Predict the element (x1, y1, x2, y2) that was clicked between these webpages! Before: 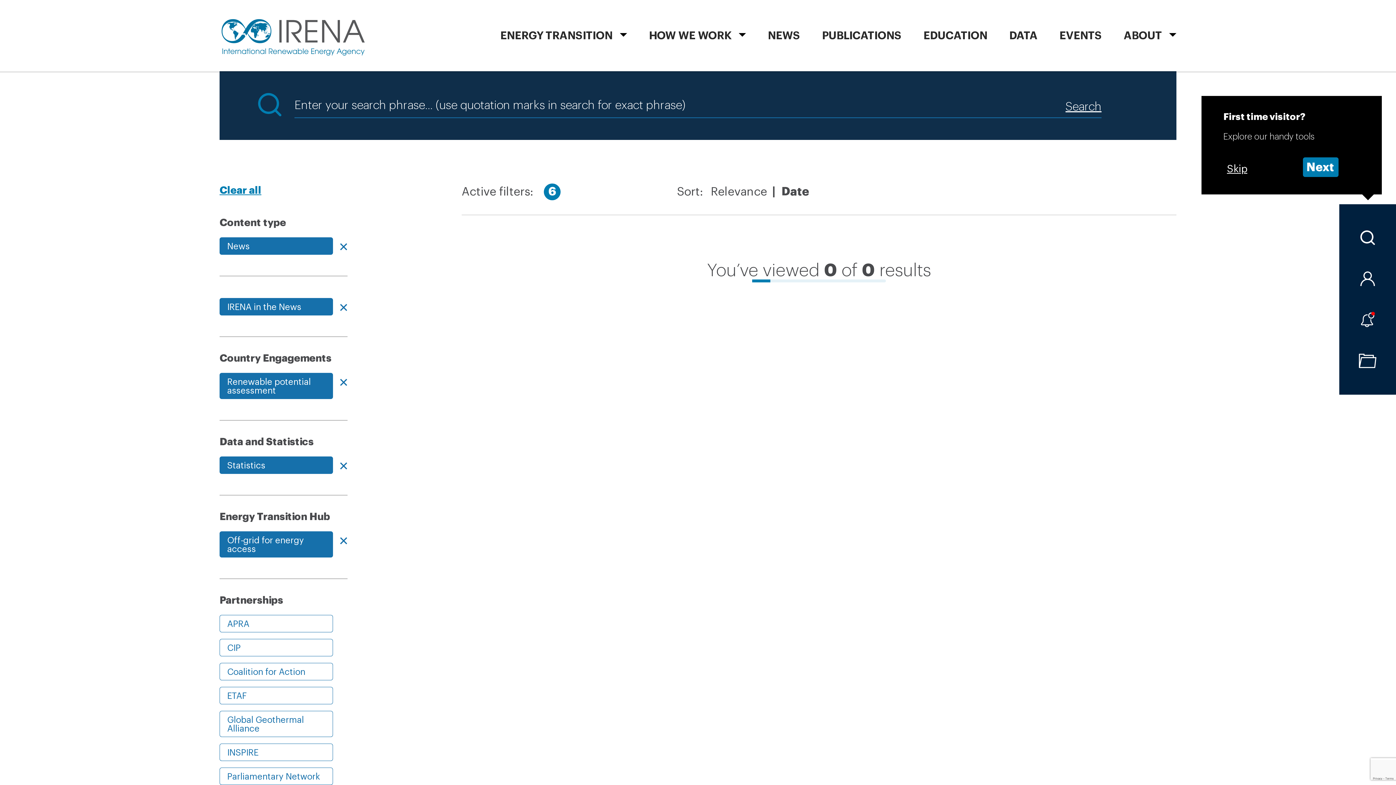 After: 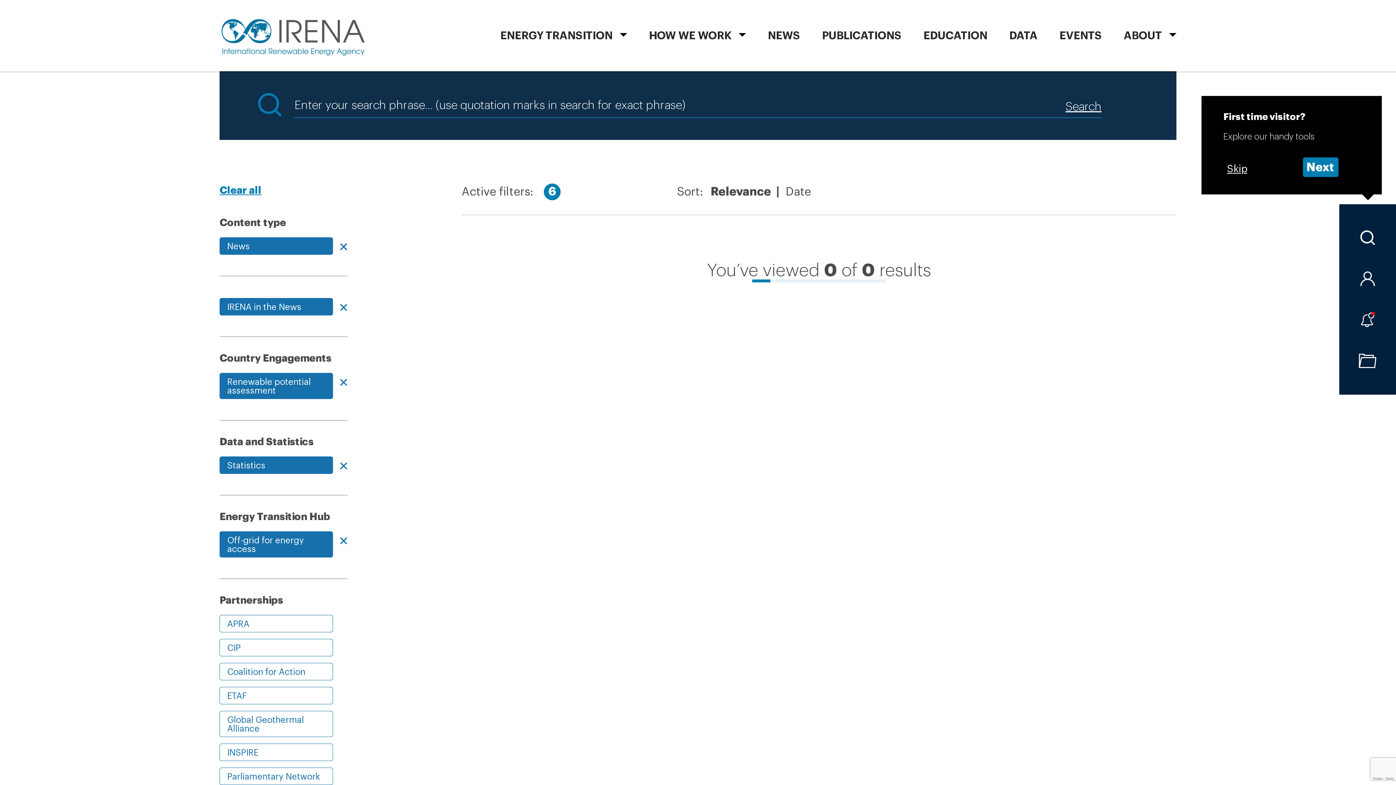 Action: label: Relevance bbox: (710, 186, 767, 197)